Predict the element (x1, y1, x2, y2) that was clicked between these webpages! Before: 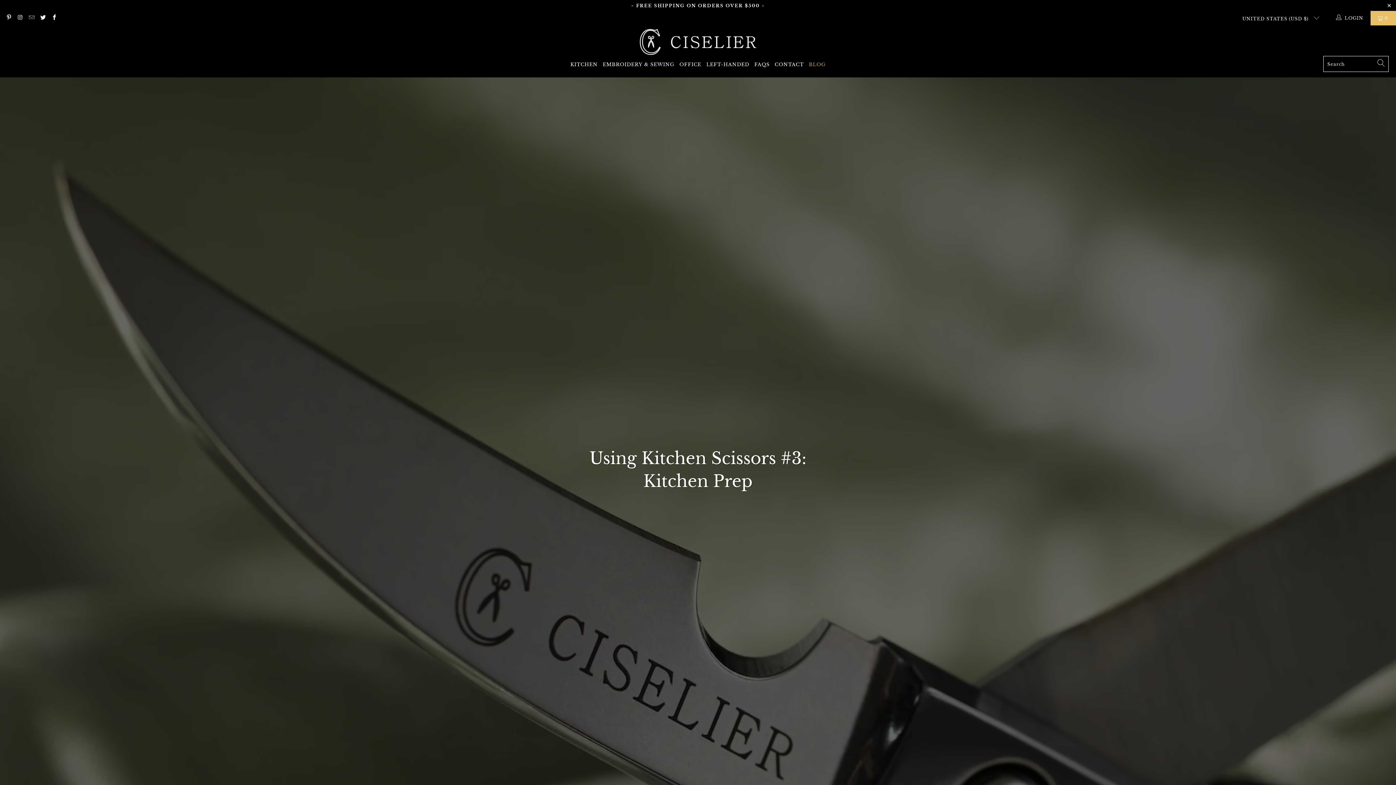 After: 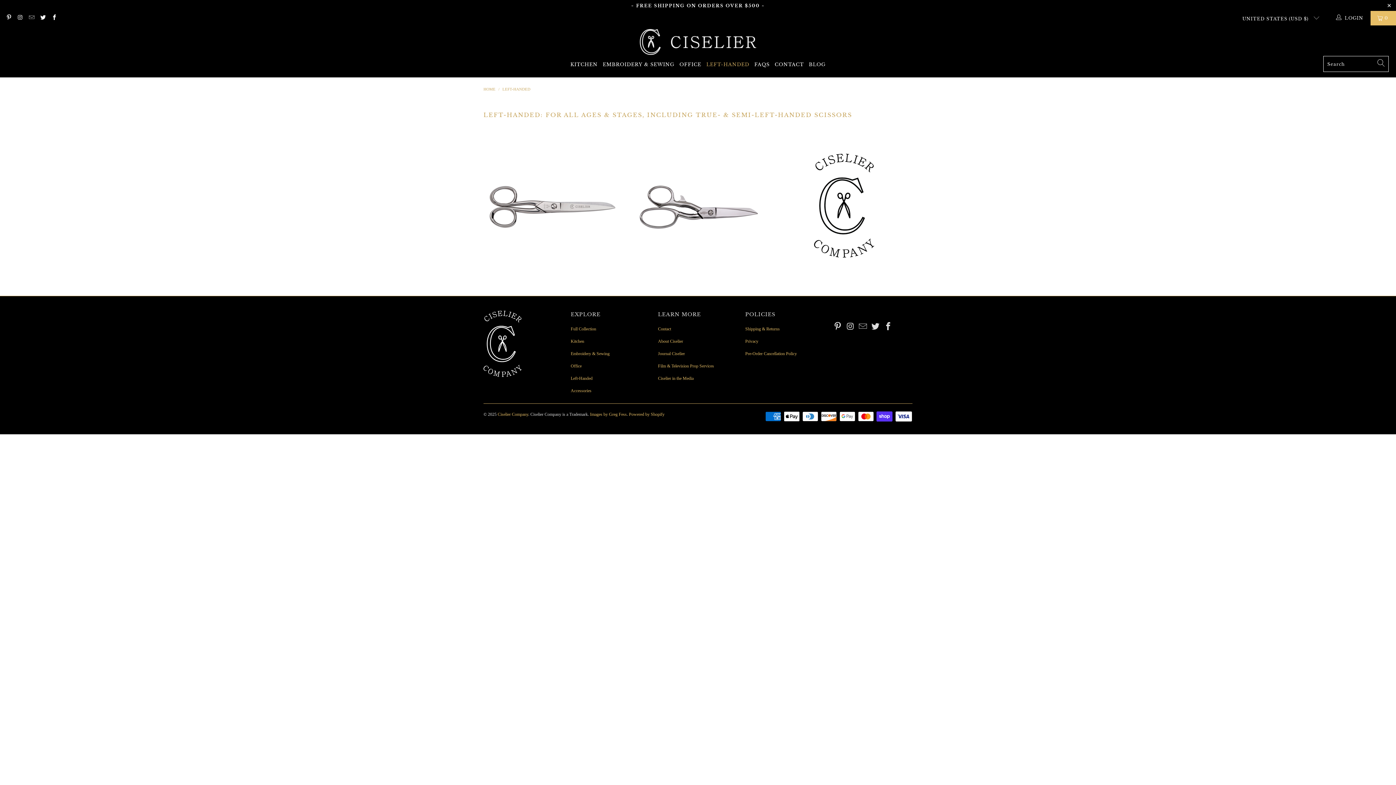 Action: label: LEFT-HANDED bbox: (706, 56, 749, 73)